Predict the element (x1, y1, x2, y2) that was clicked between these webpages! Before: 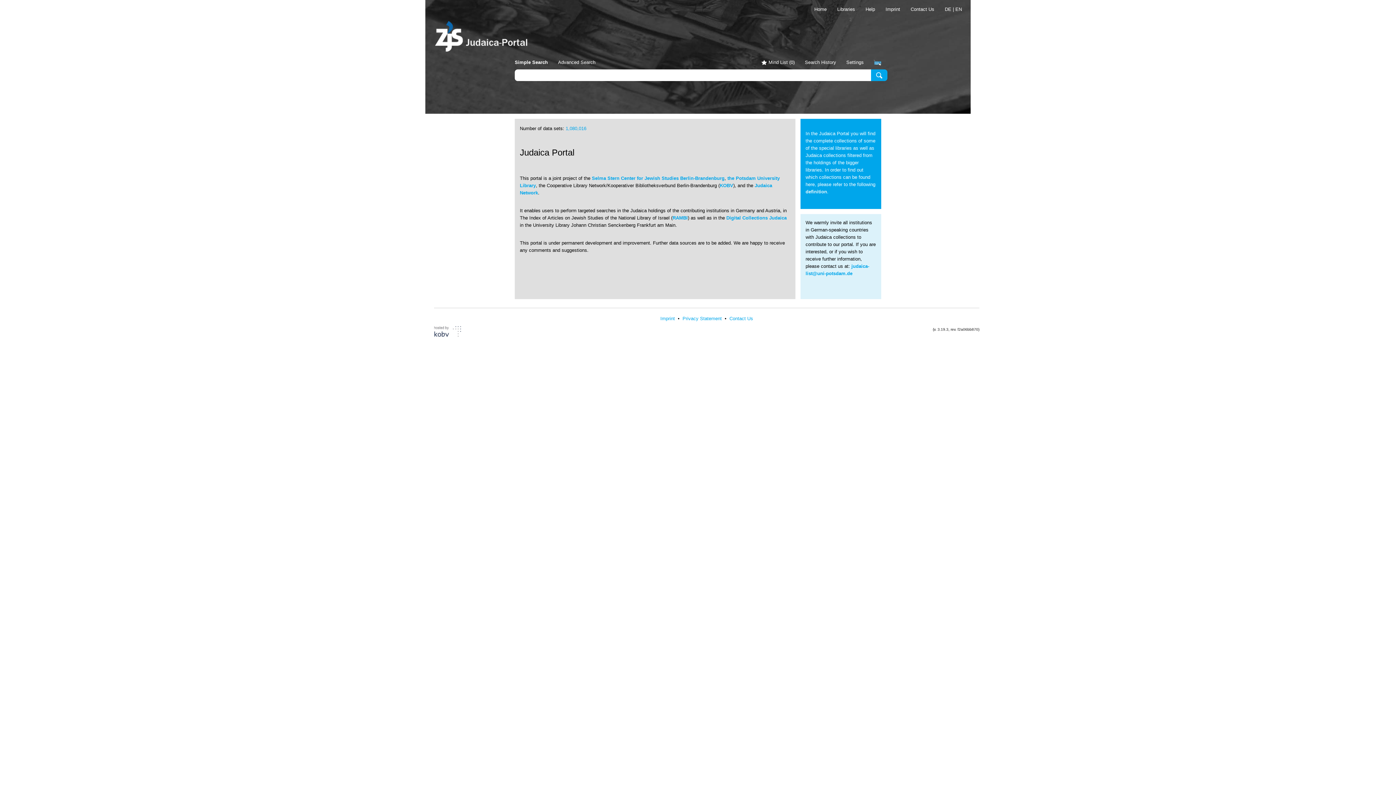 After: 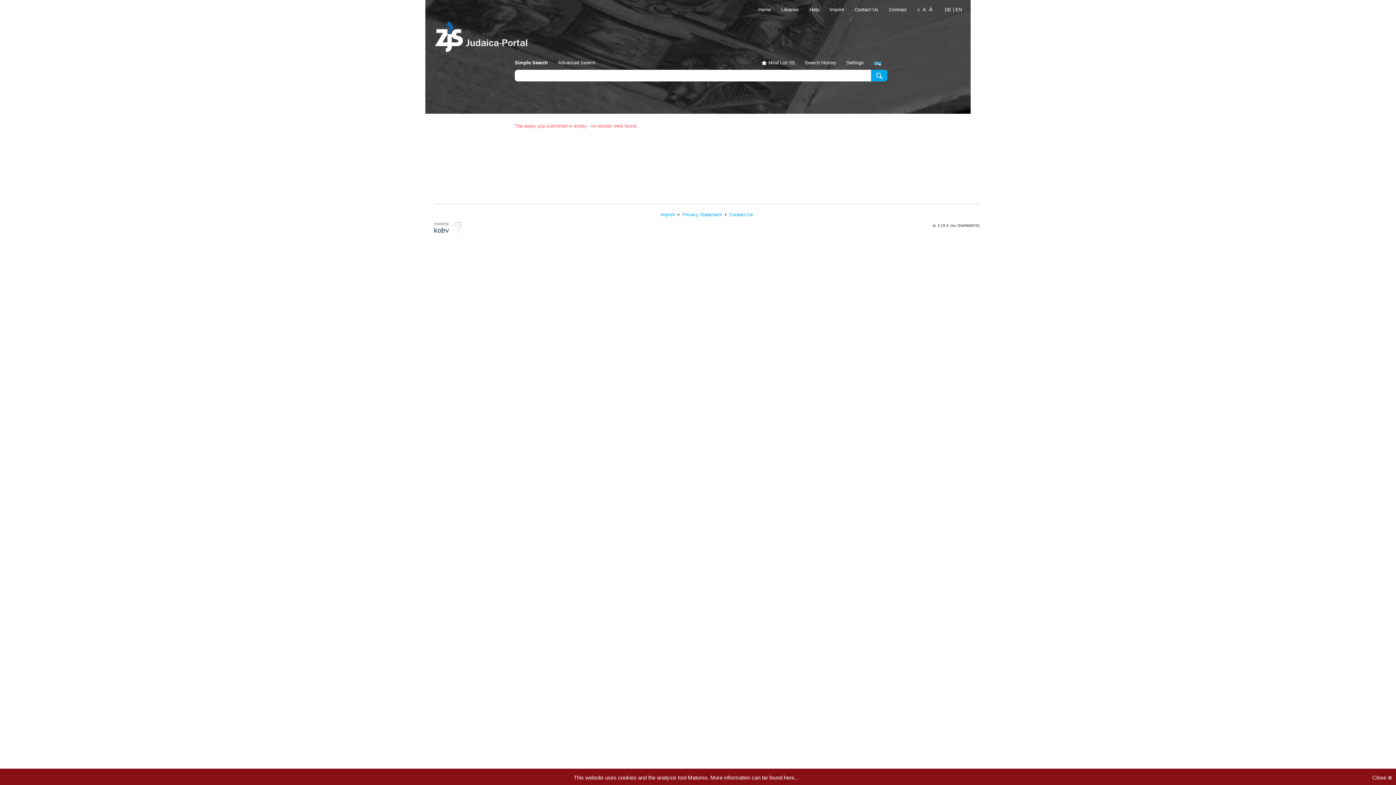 Action: bbox: (871, 69, 887, 81) label: Search